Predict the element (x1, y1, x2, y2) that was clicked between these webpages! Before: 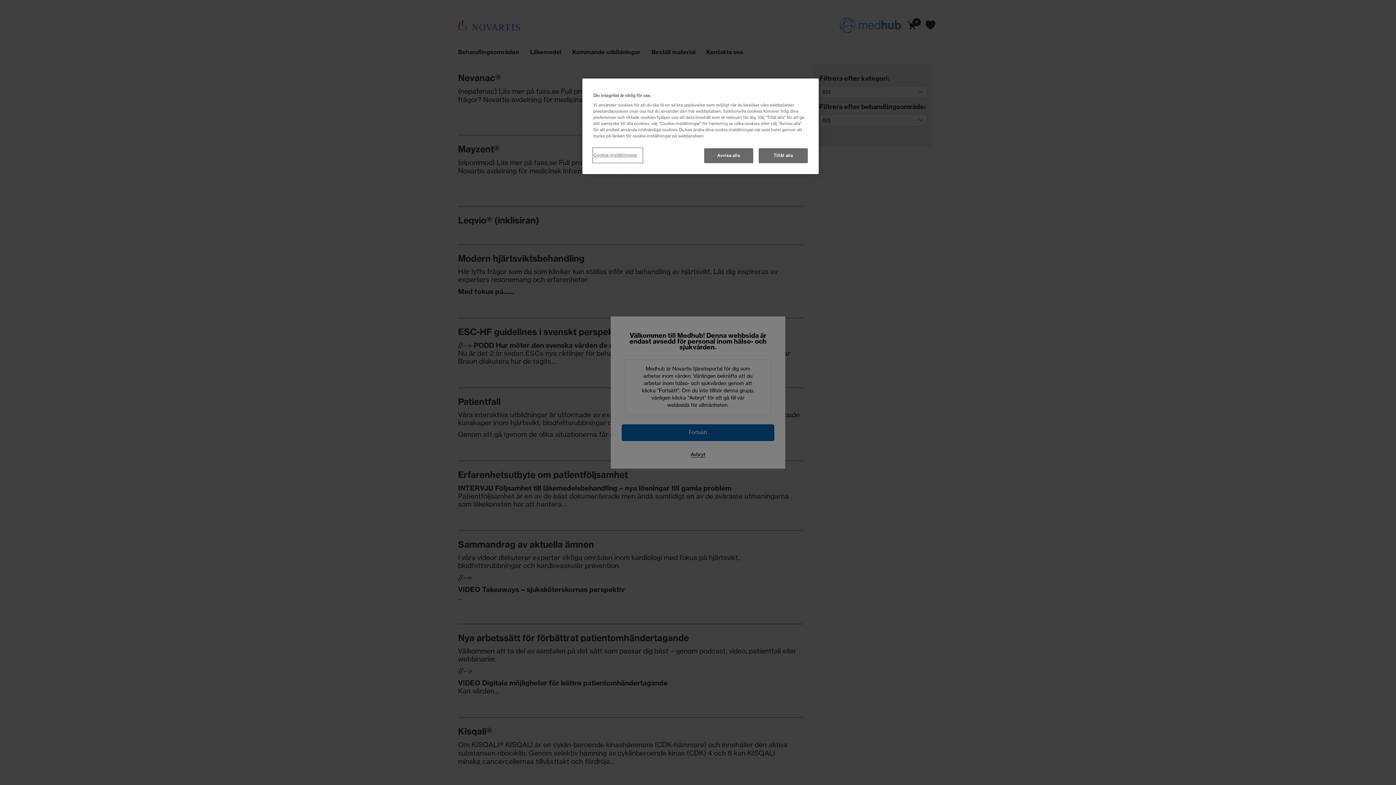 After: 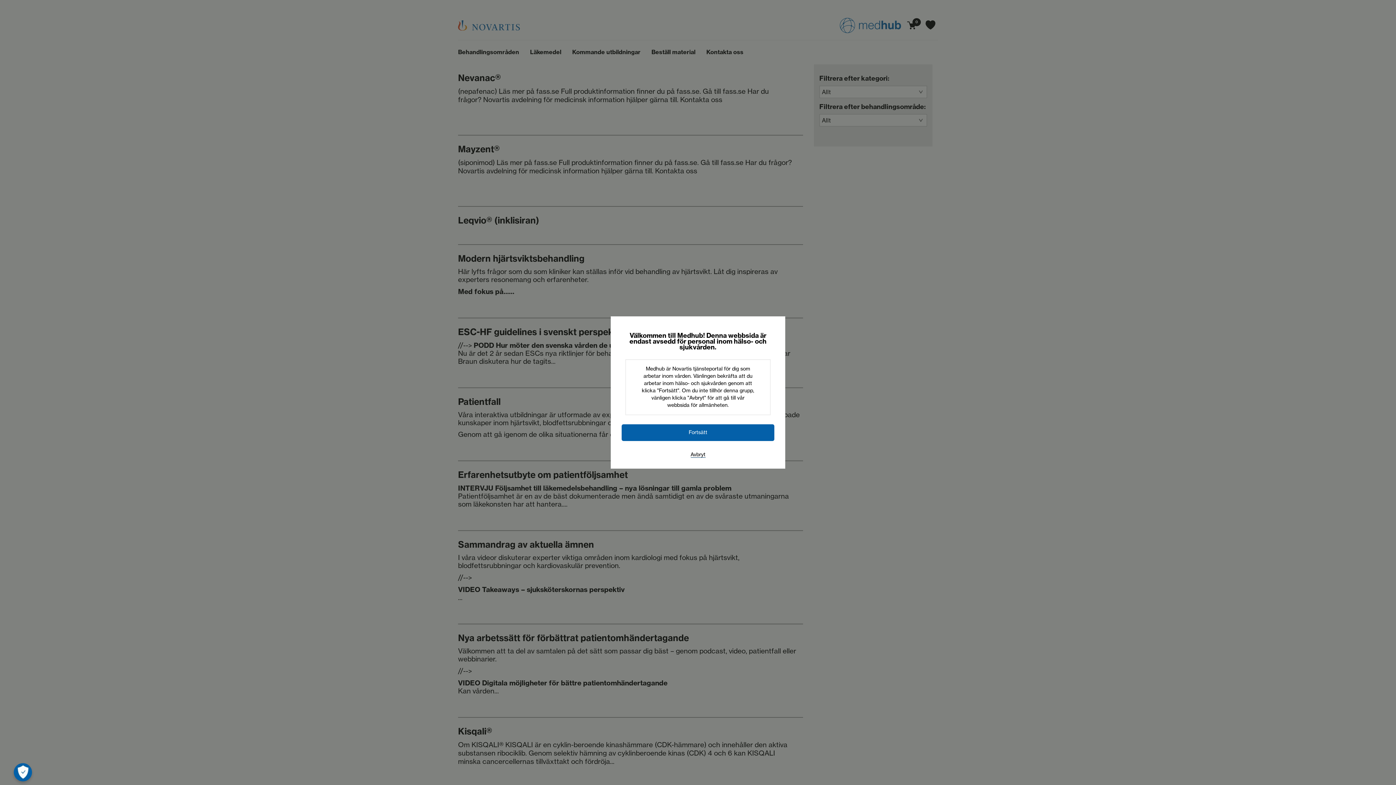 Action: label: Avvisa alla bbox: (704, 148, 753, 163)